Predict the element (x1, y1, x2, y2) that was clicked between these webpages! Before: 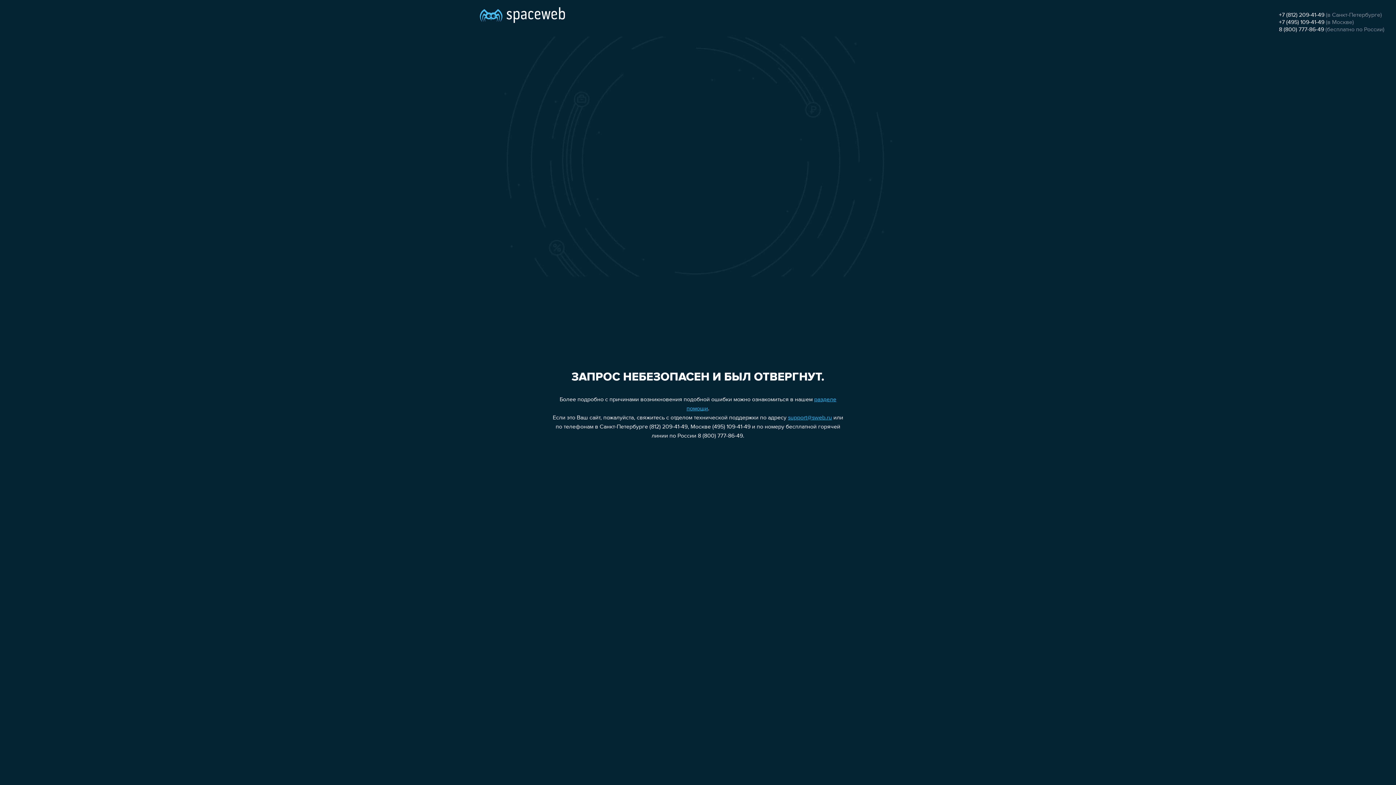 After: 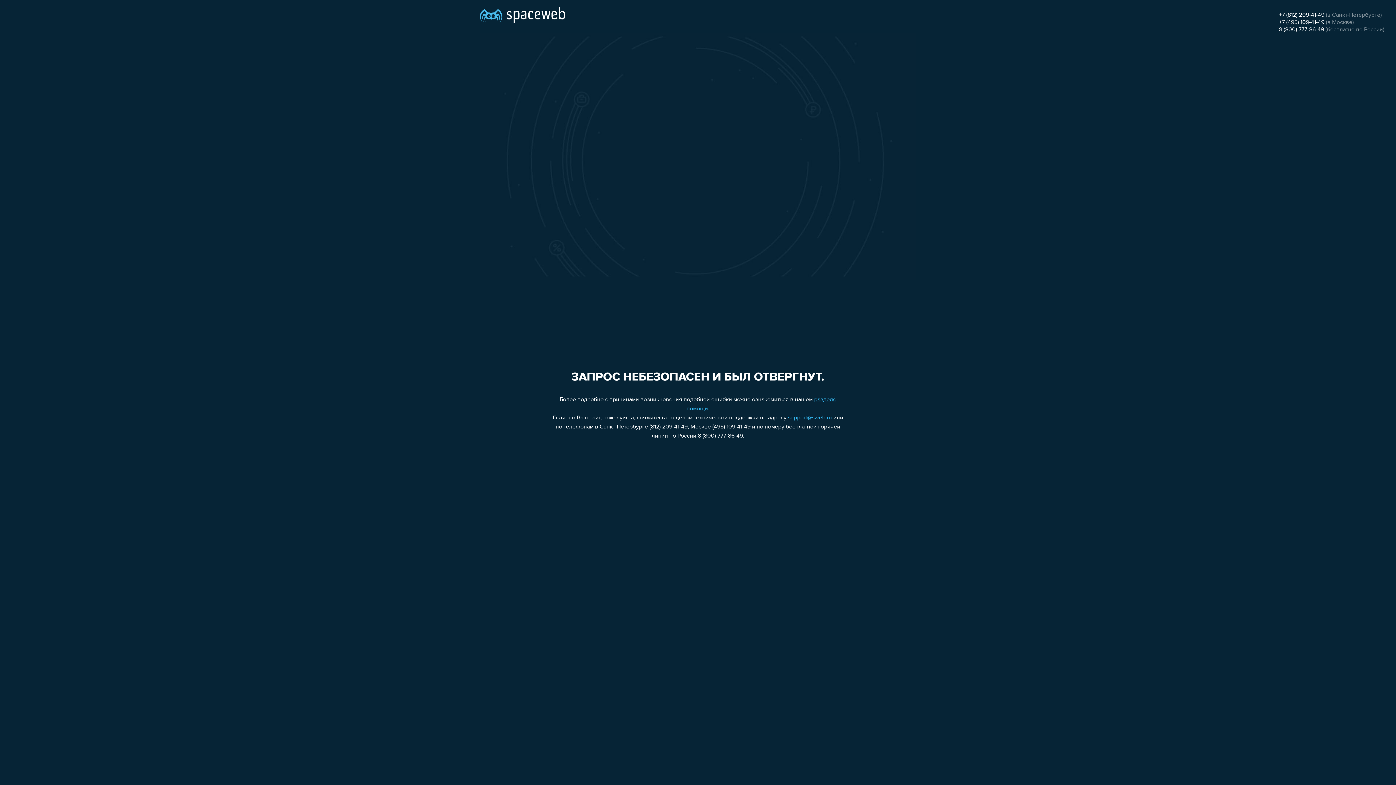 Action: label: 8 (800) 777-86-49 bbox: (1279, 26, 1324, 32)